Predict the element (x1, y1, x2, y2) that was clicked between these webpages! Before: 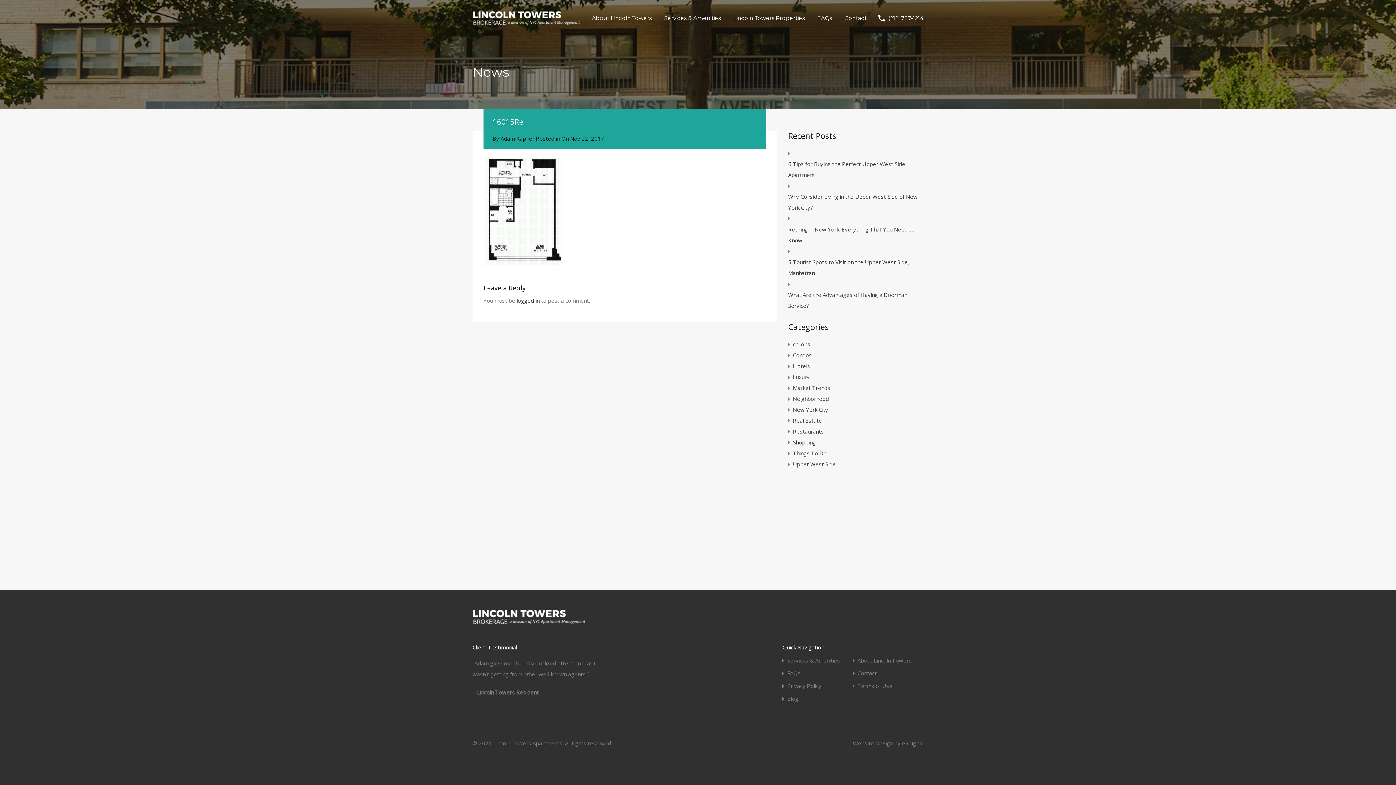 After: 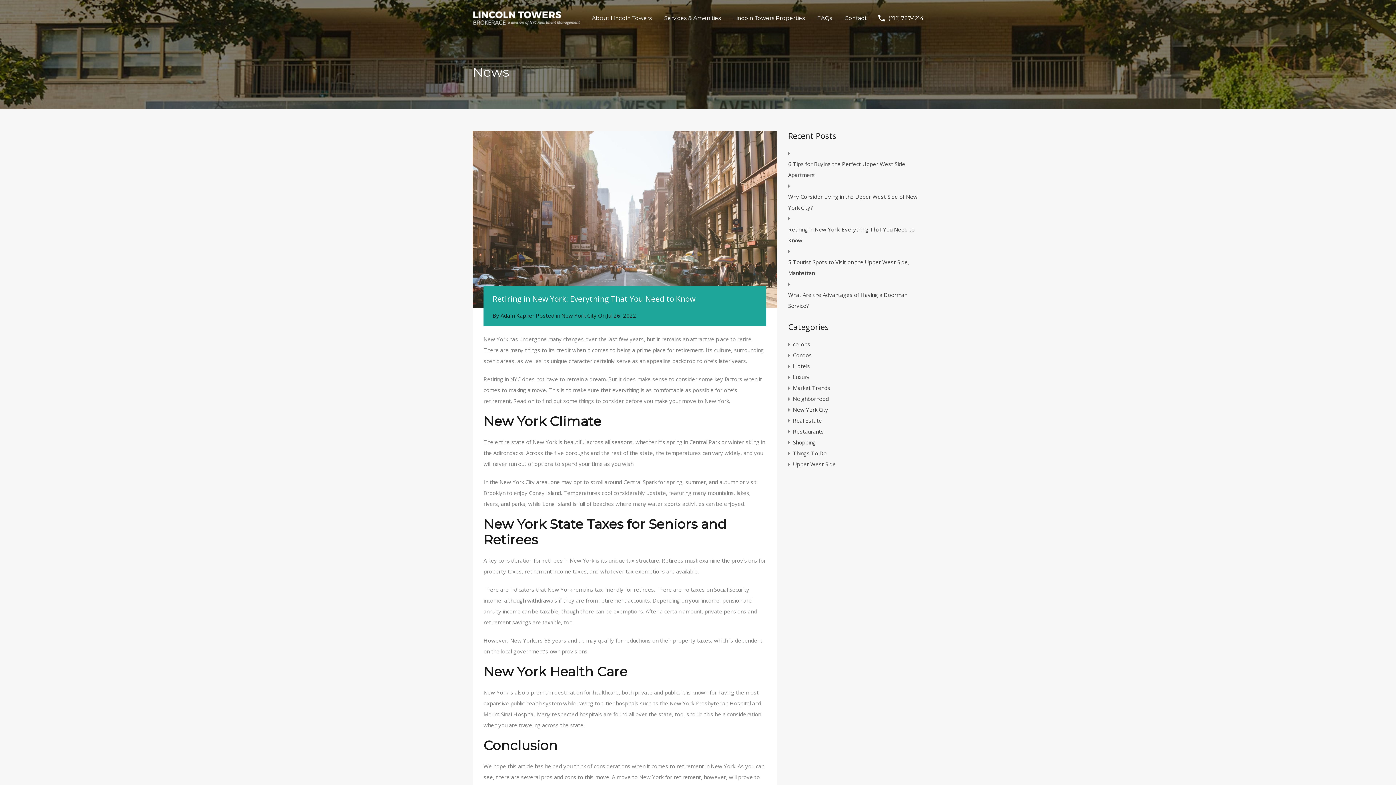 Action: label: Retiring in New York: Everything That You Need to Know bbox: (788, 224, 923, 245)